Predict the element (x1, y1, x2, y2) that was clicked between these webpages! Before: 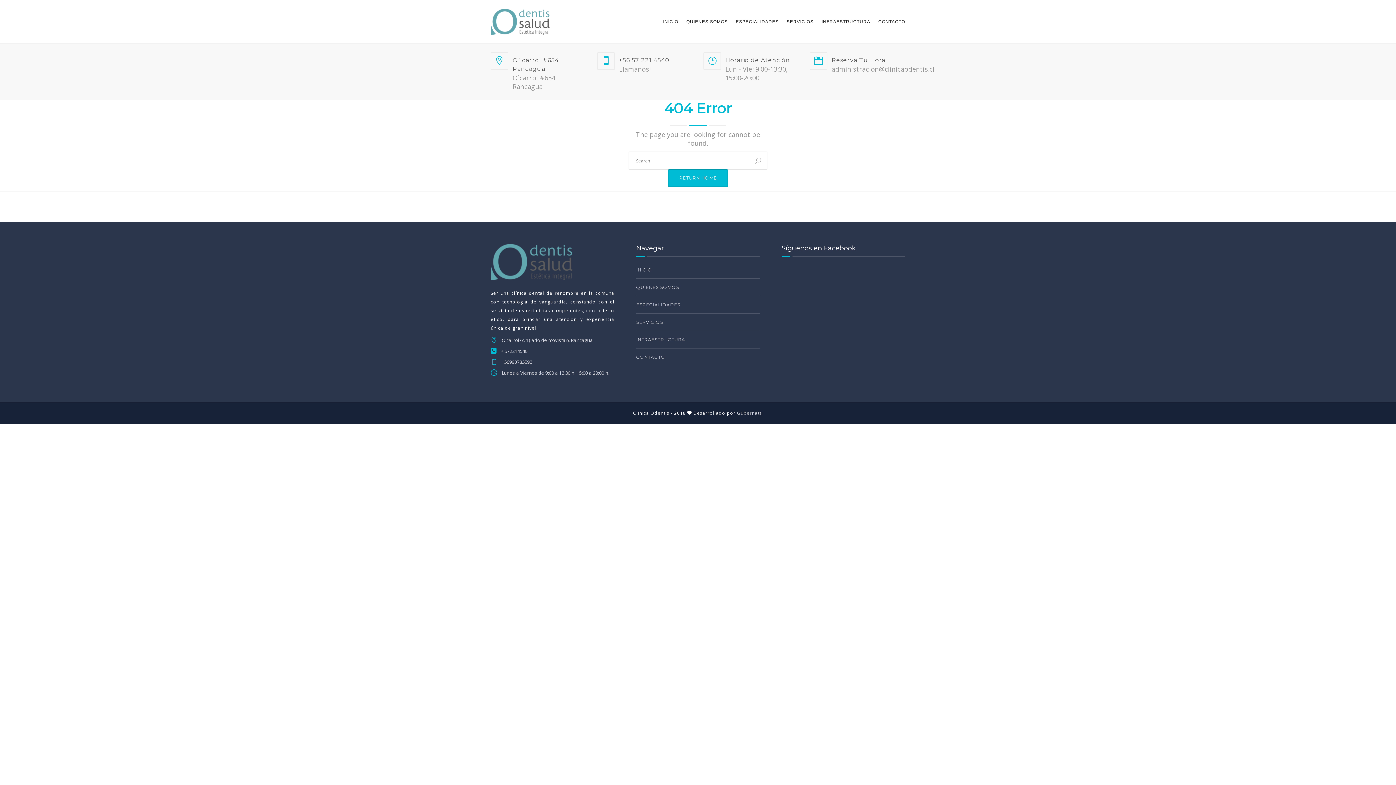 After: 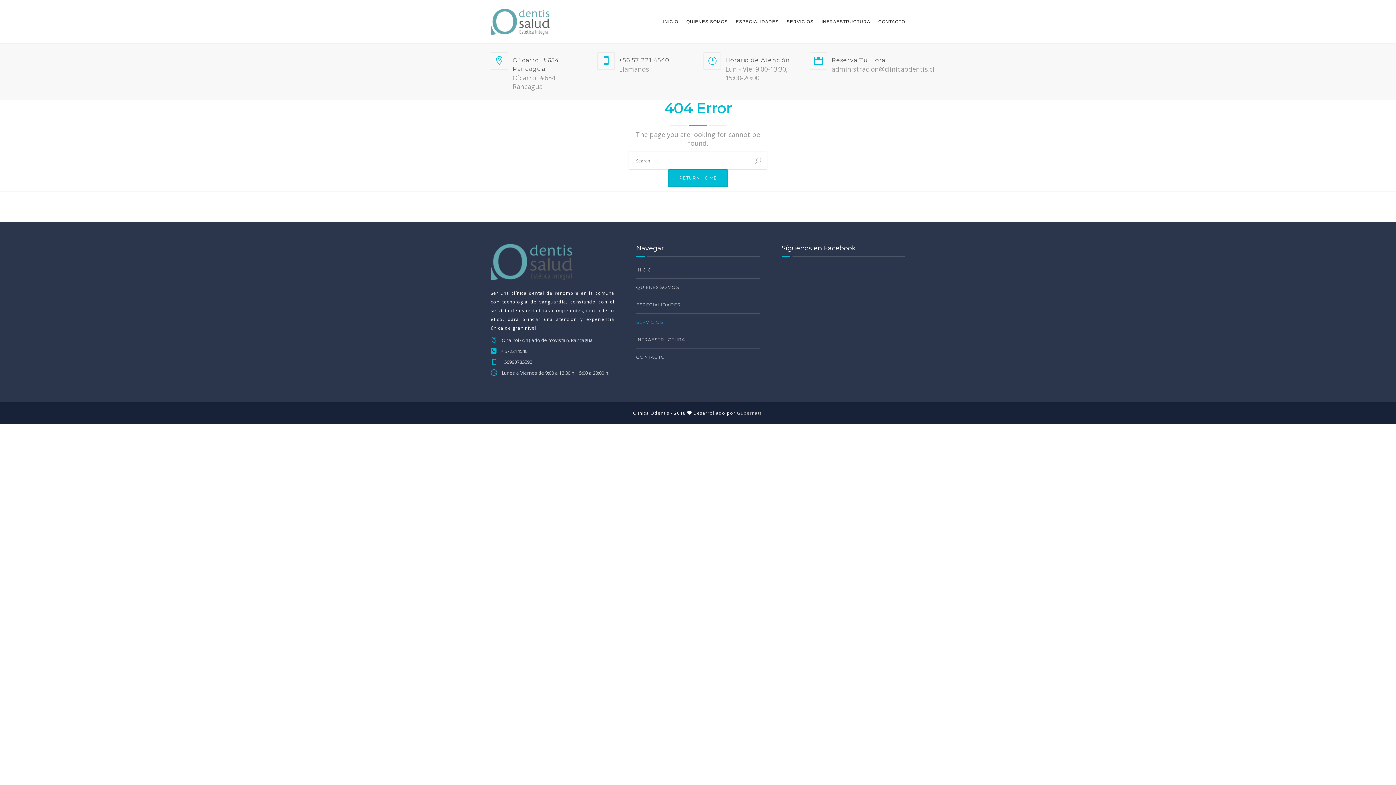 Action: label: SERVICIOS bbox: (636, 313, 759, 331)